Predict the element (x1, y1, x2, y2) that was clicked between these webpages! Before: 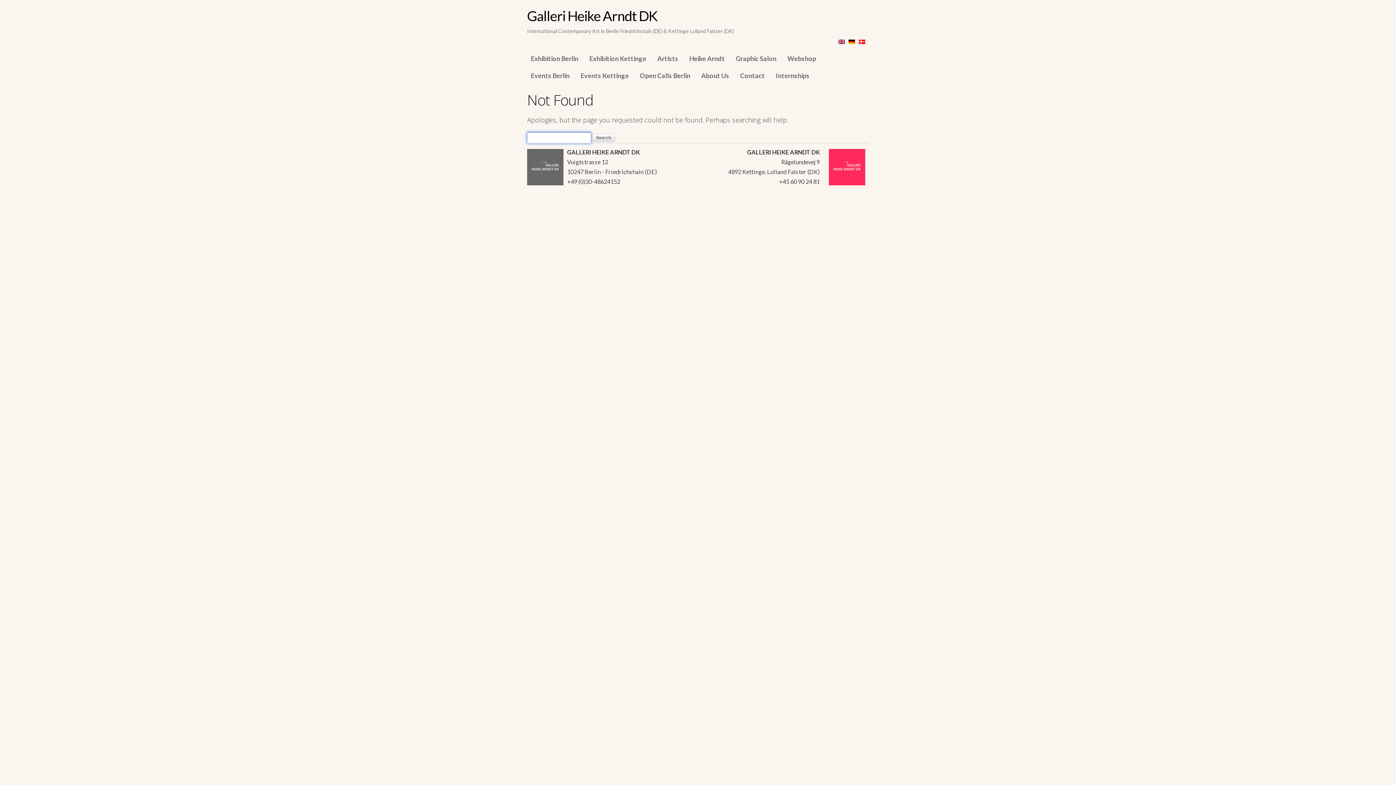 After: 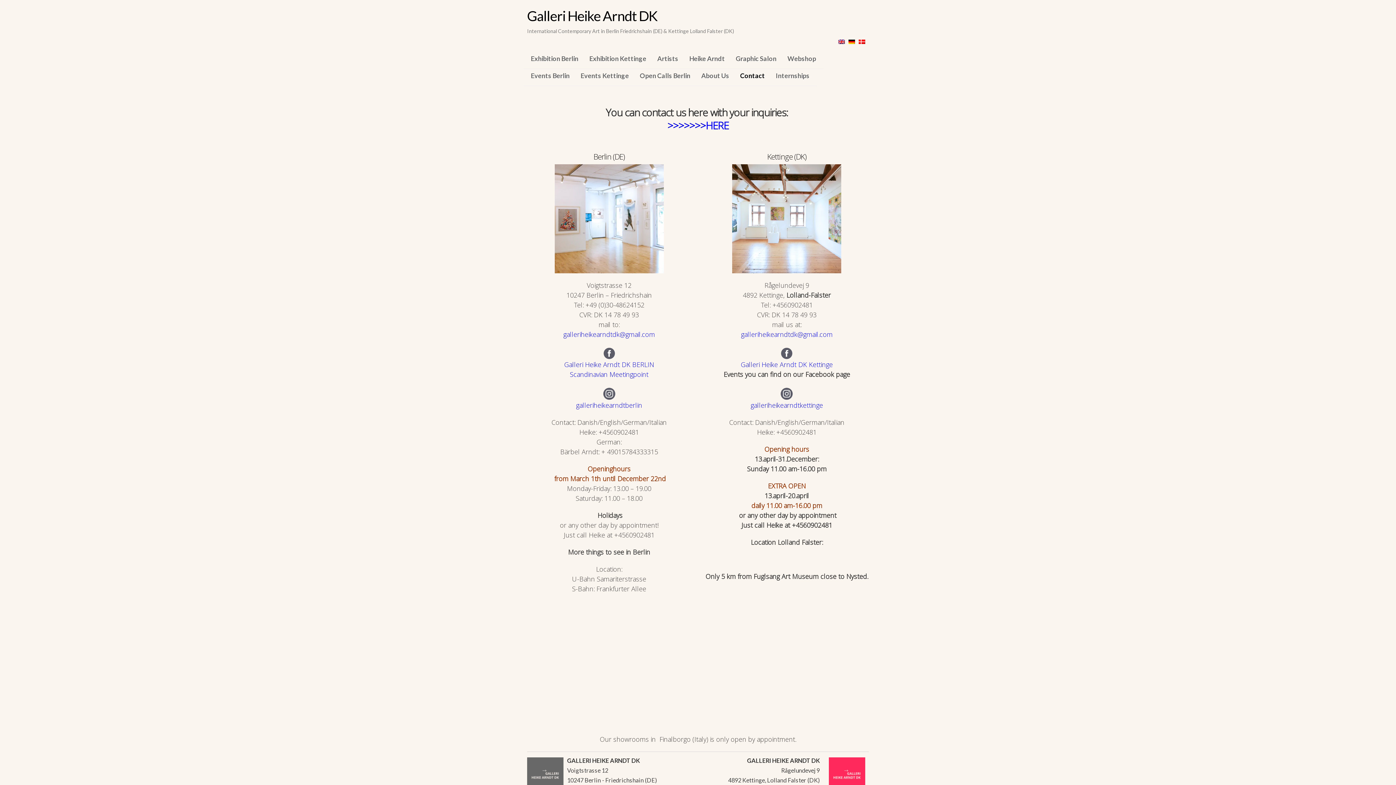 Action: label: Contact bbox: (733, 65, 772, 86)